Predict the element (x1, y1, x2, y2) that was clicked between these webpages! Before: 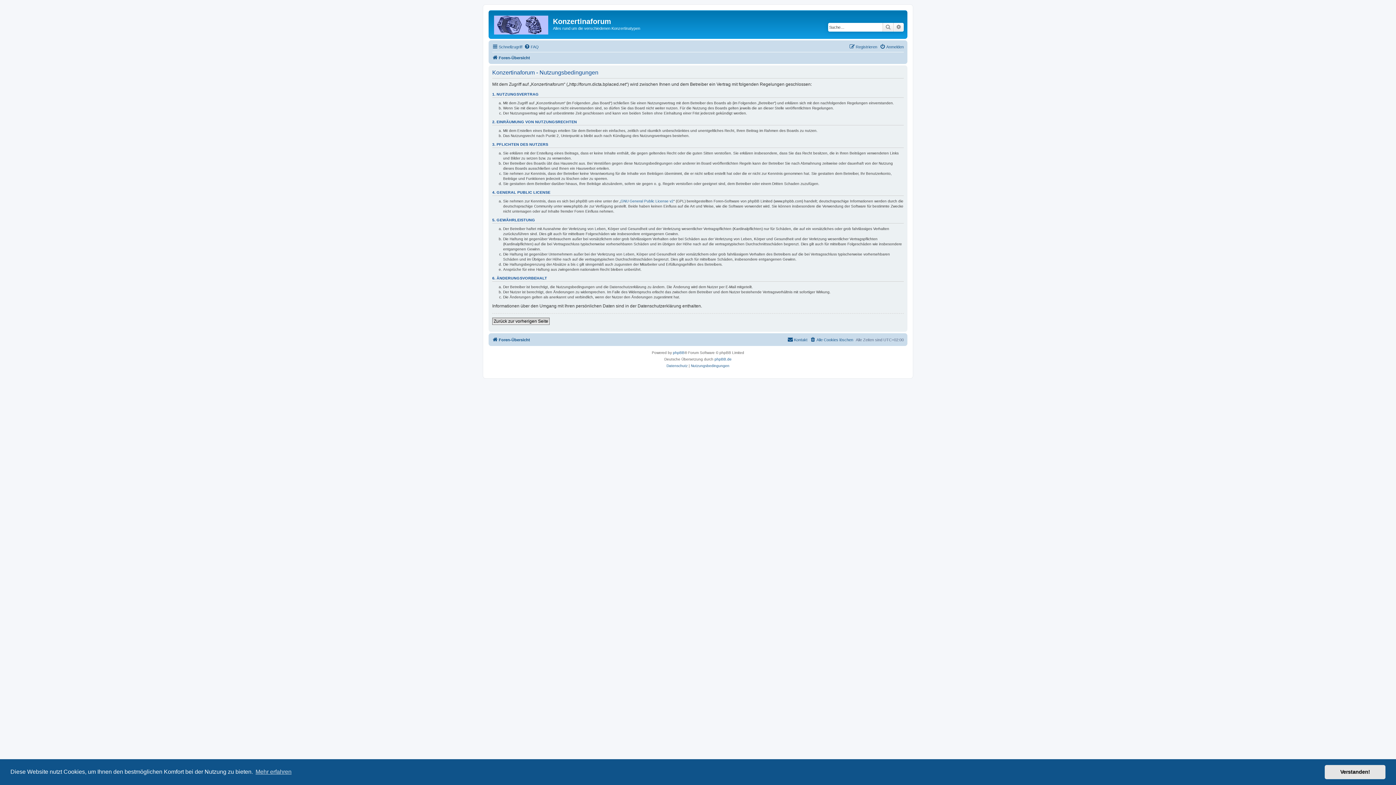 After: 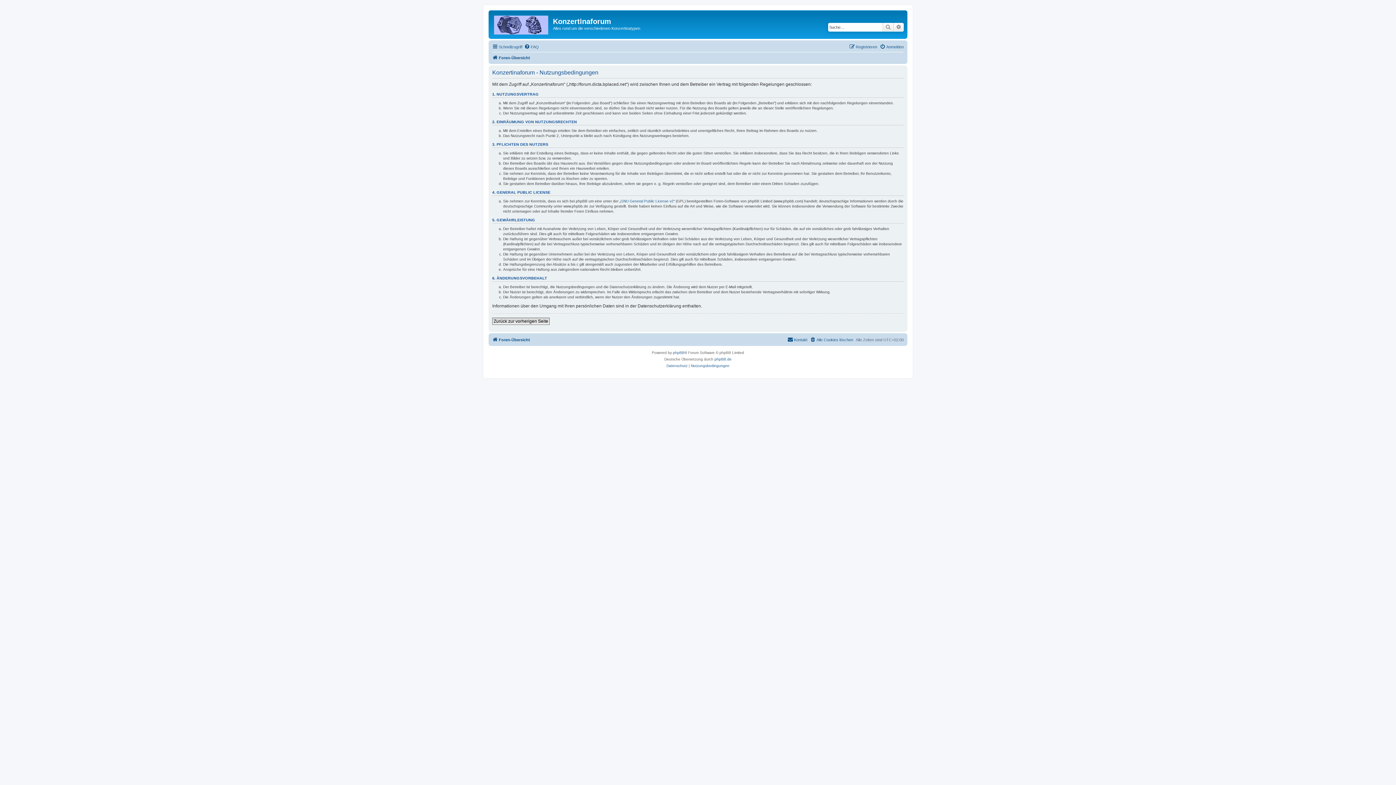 Action: label: dismiss cookie message bbox: (1325, 765, 1385, 779)